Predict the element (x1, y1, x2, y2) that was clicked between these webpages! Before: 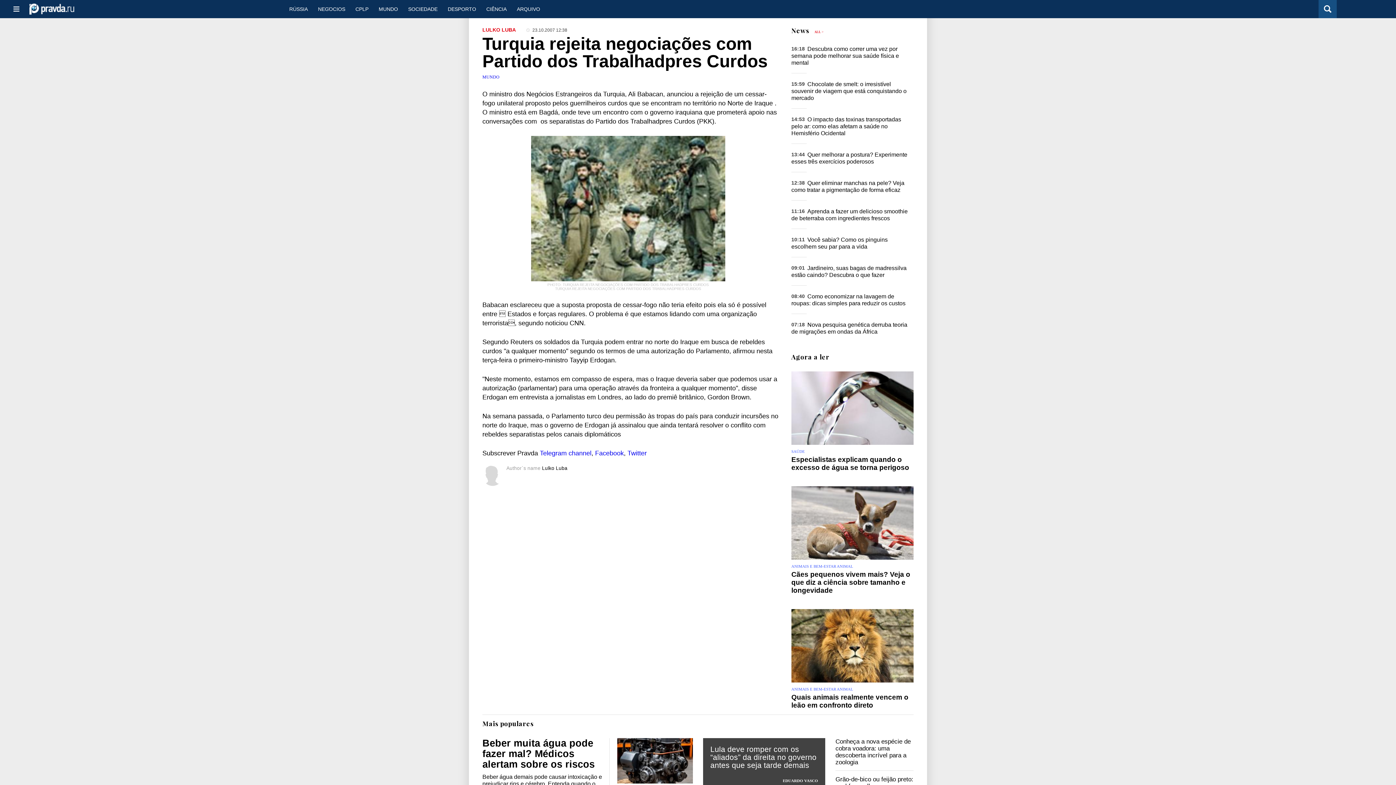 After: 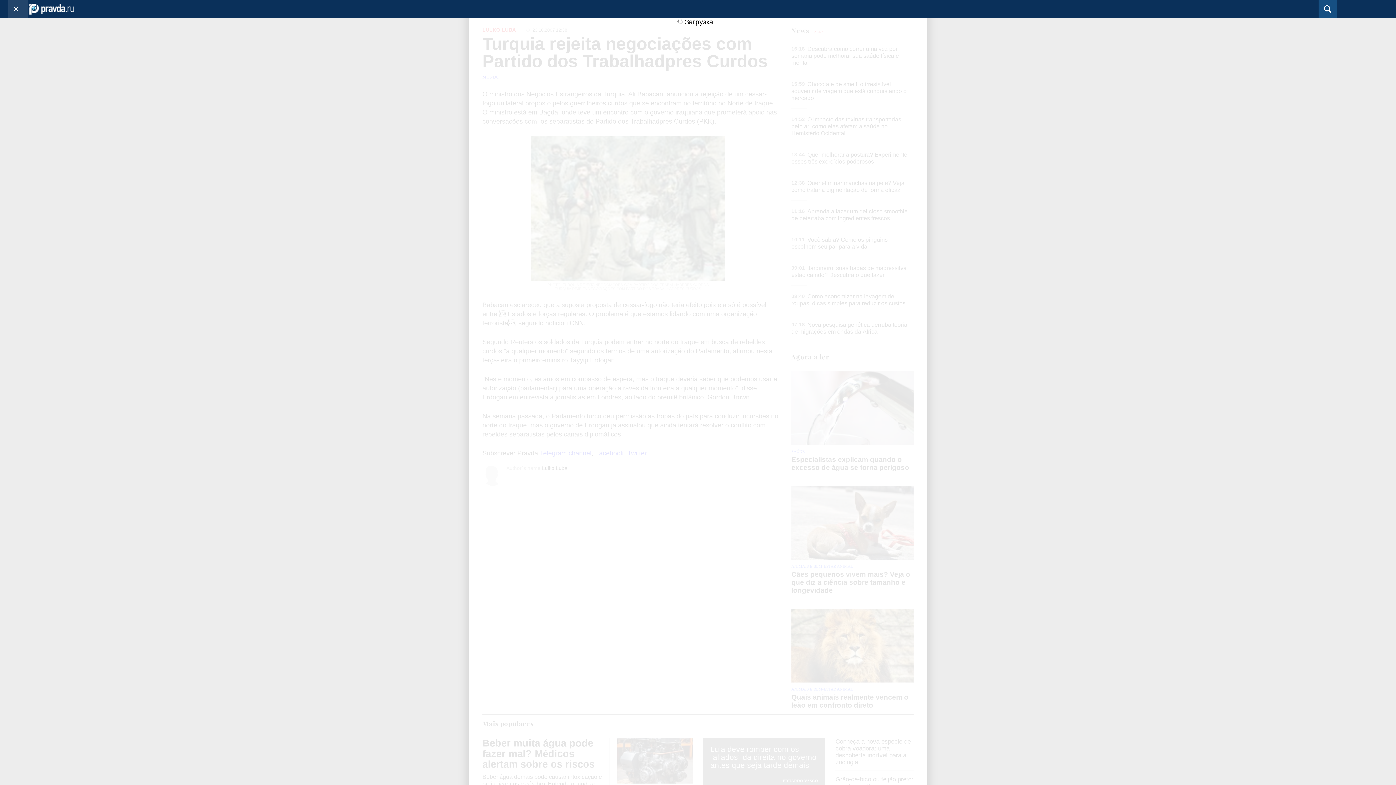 Action: bbox: (8, 0, 28, 18)